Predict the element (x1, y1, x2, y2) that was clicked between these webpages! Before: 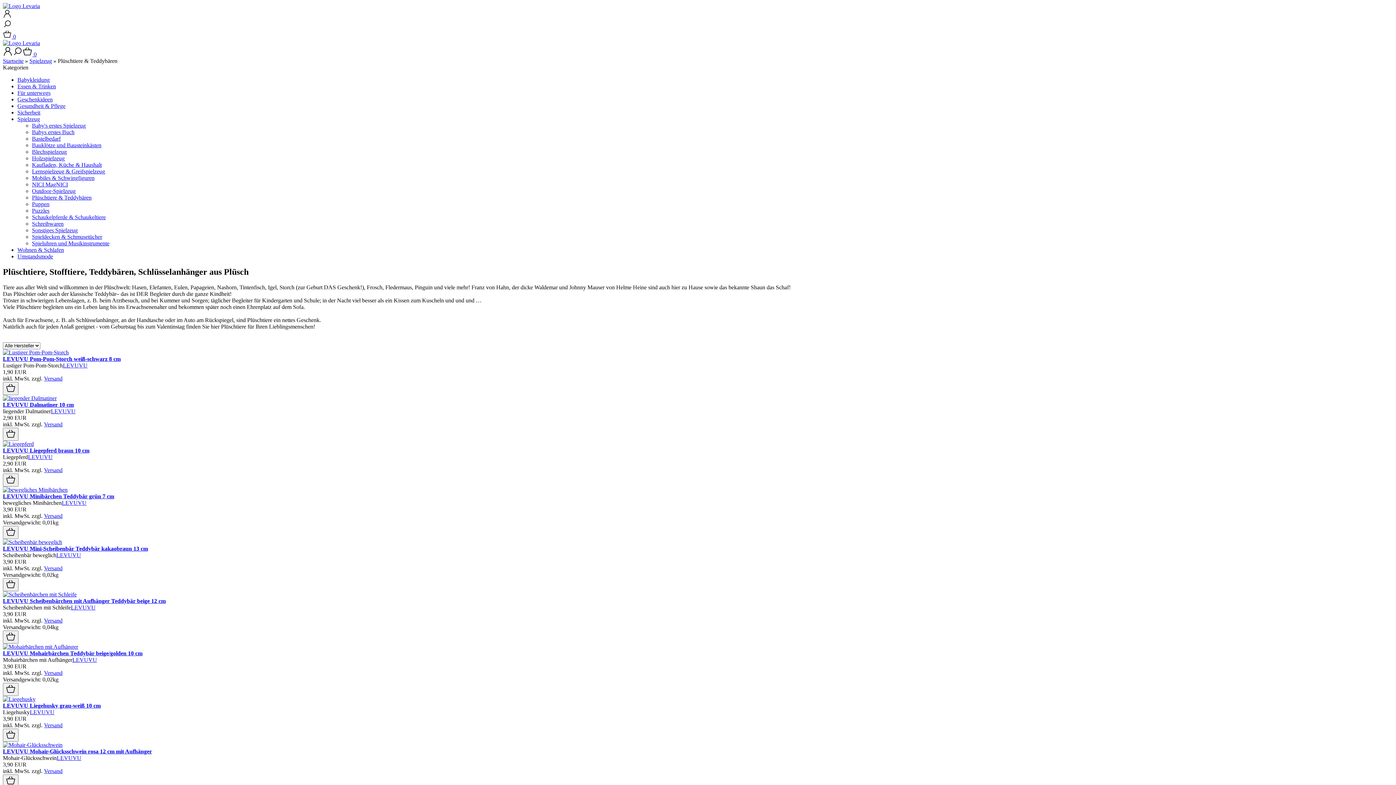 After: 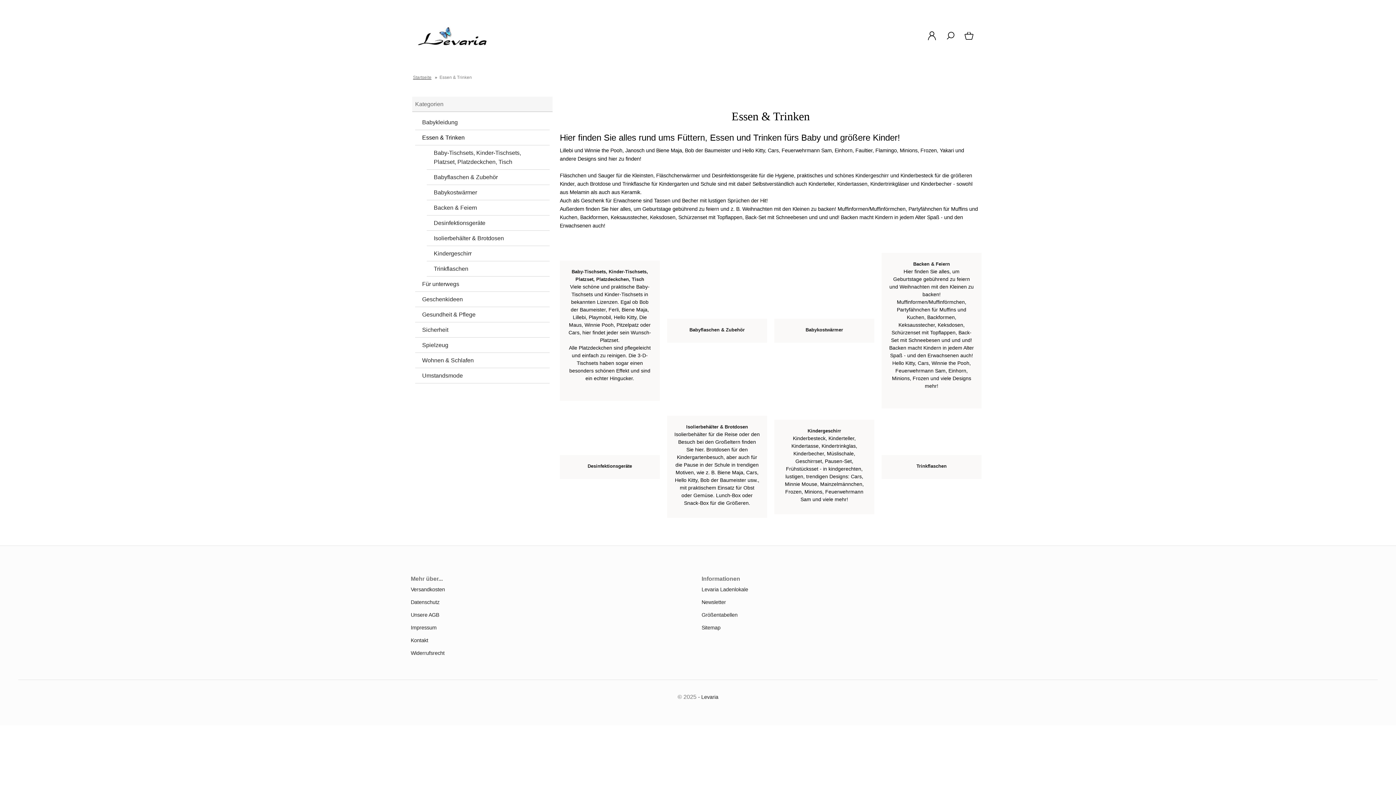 Action: label: Essen & Trinken bbox: (17, 83, 56, 89)